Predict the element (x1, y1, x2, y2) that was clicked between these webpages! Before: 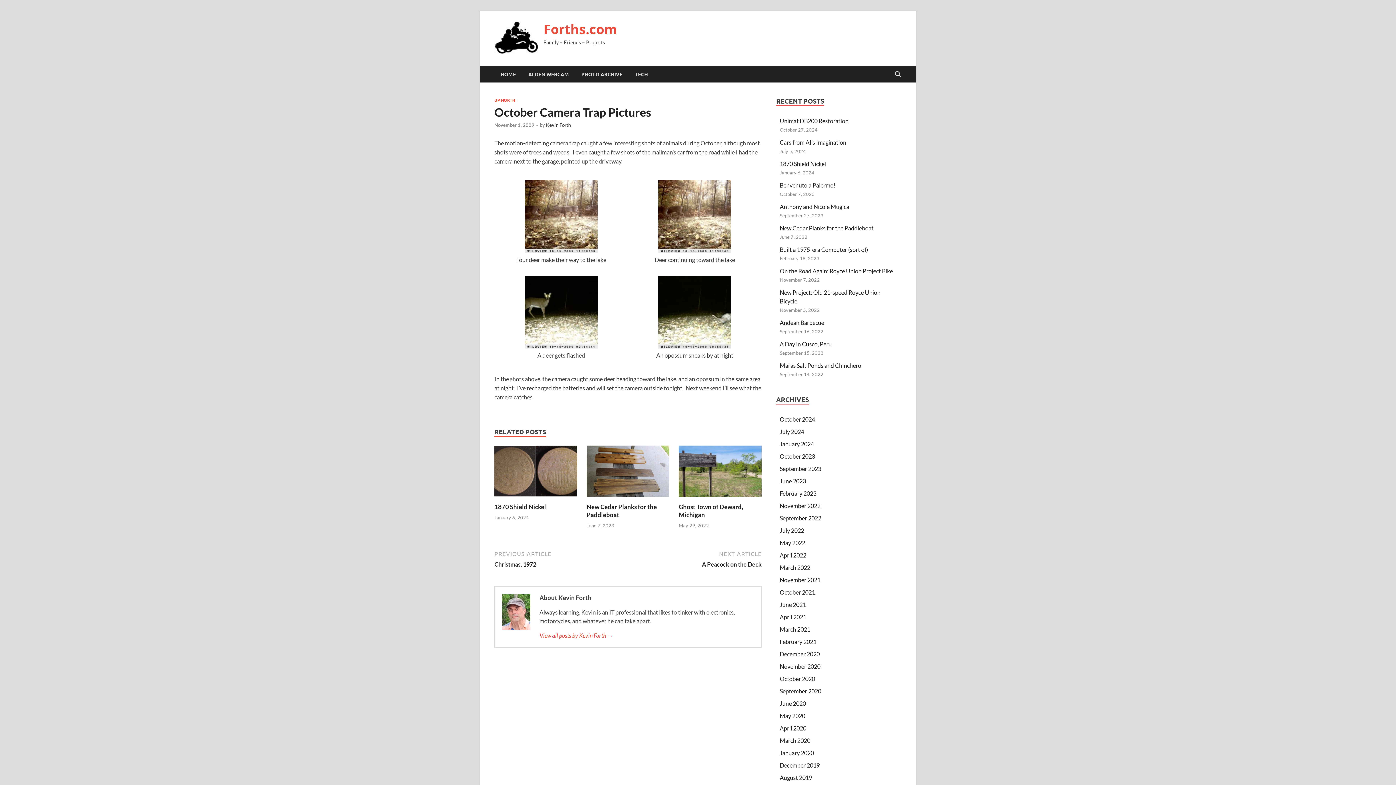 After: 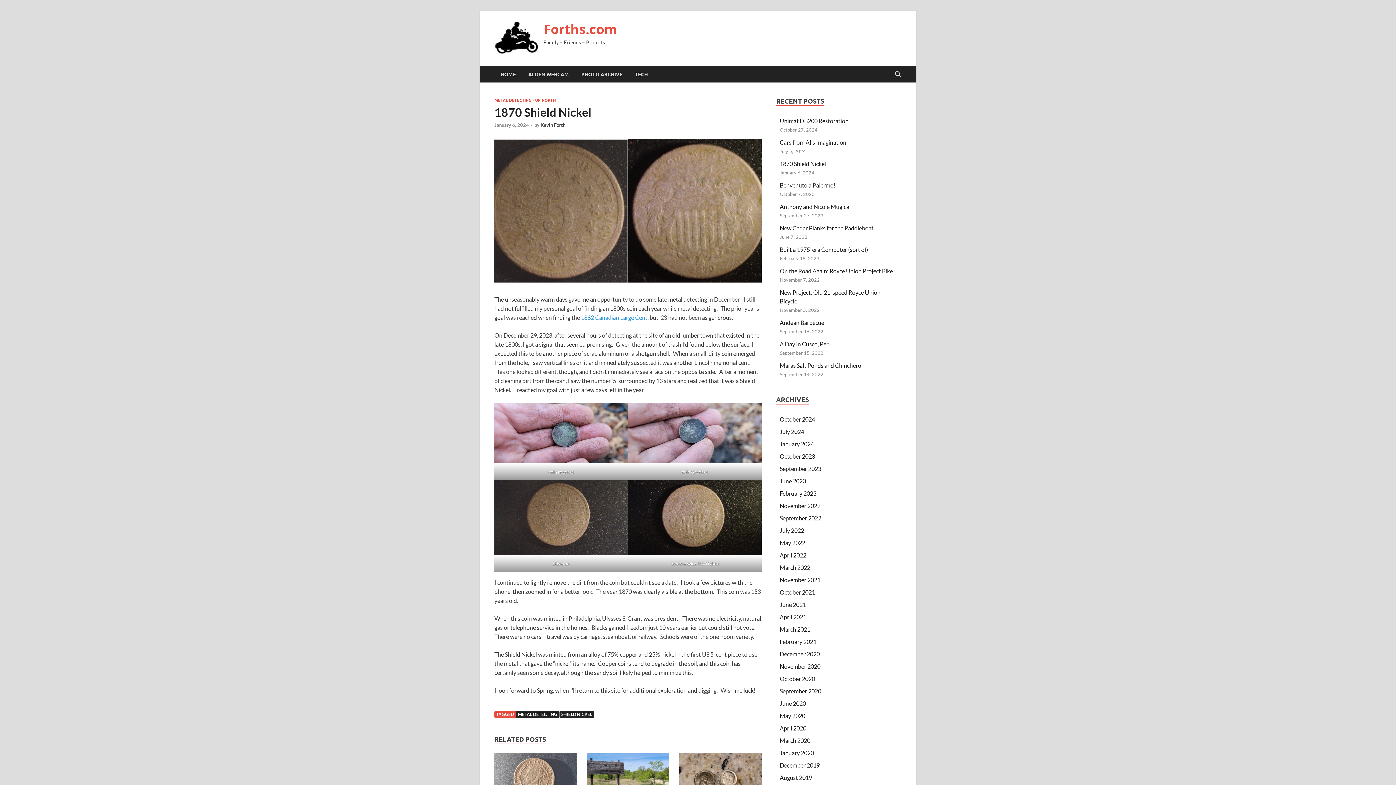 Action: bbox: (494, 470, 577, 477)